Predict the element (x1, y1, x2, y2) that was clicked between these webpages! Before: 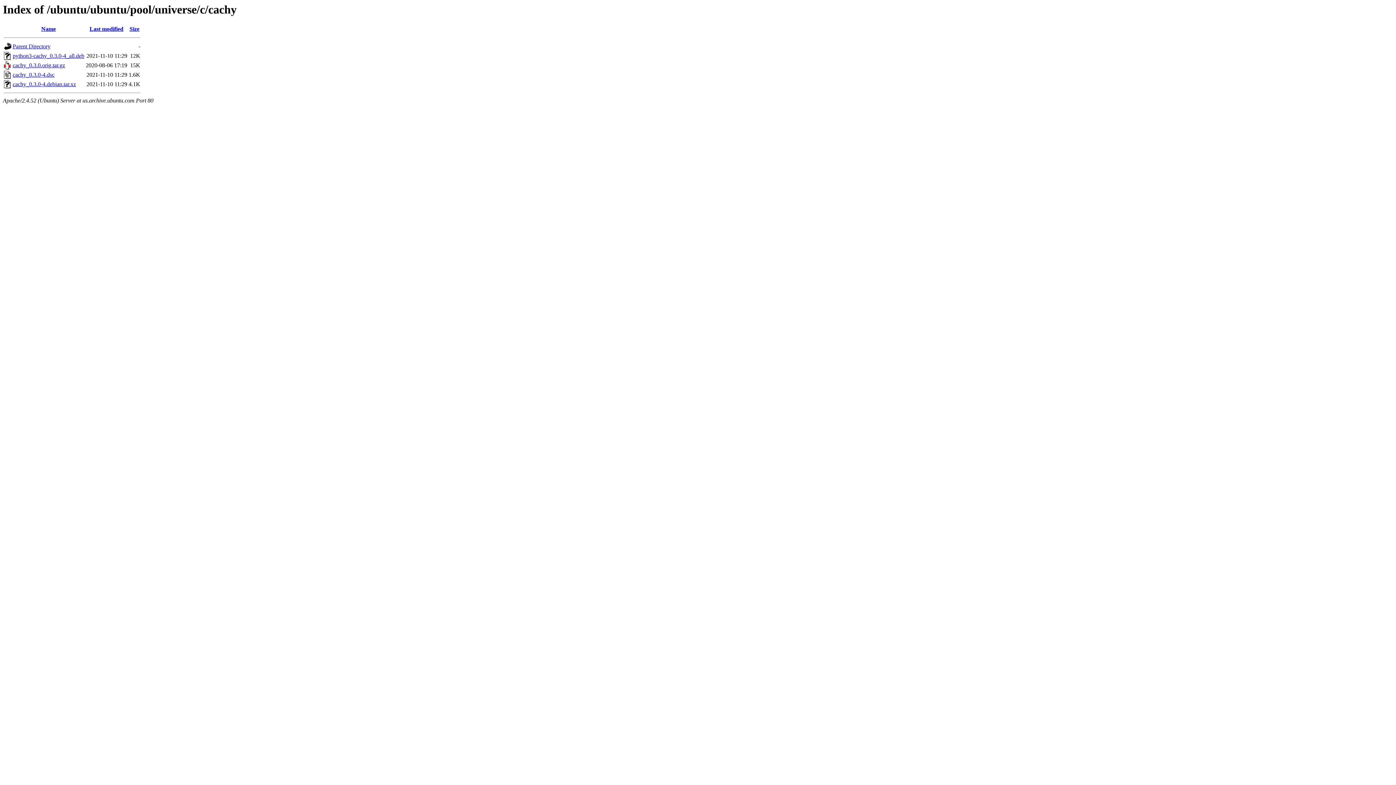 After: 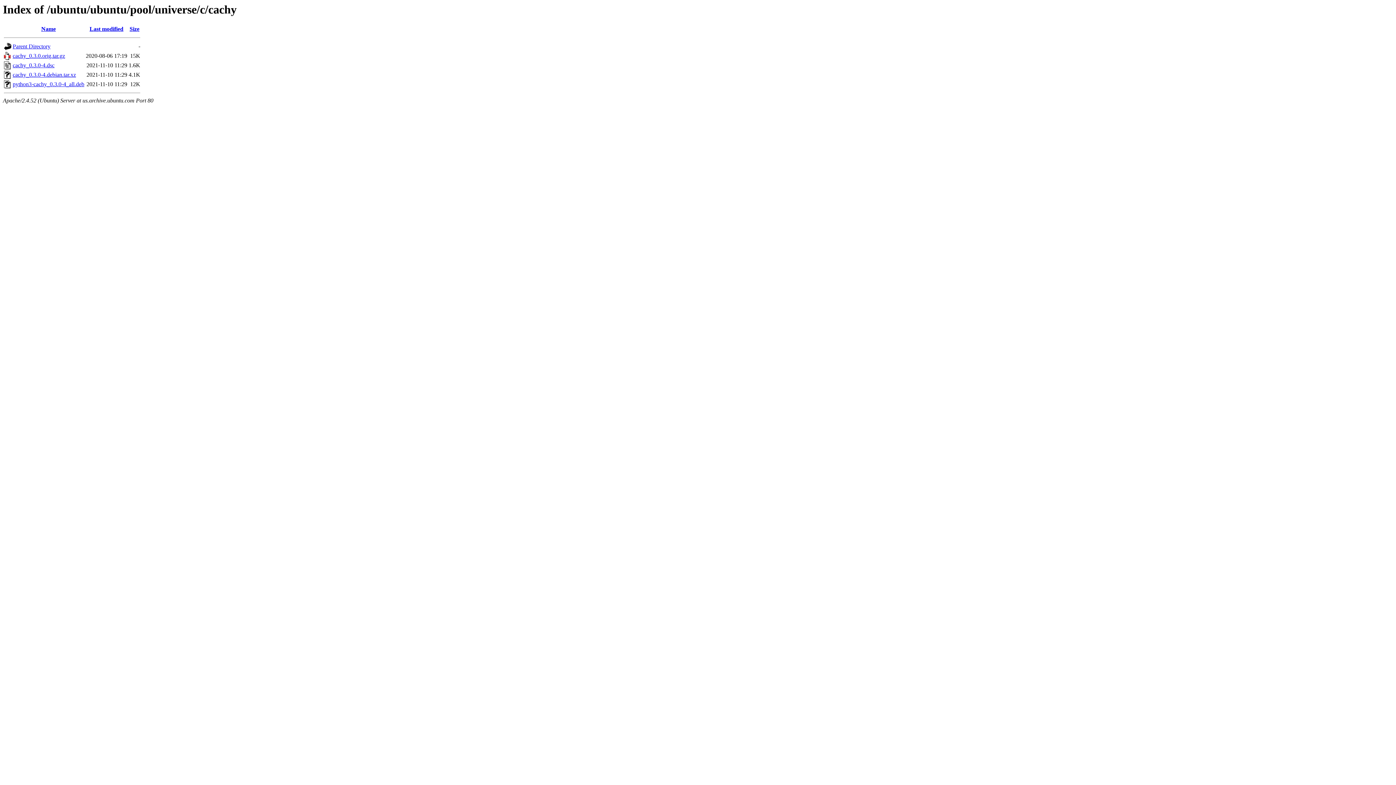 Action: label: Last modified bbox: (89, 25, 123, 32)